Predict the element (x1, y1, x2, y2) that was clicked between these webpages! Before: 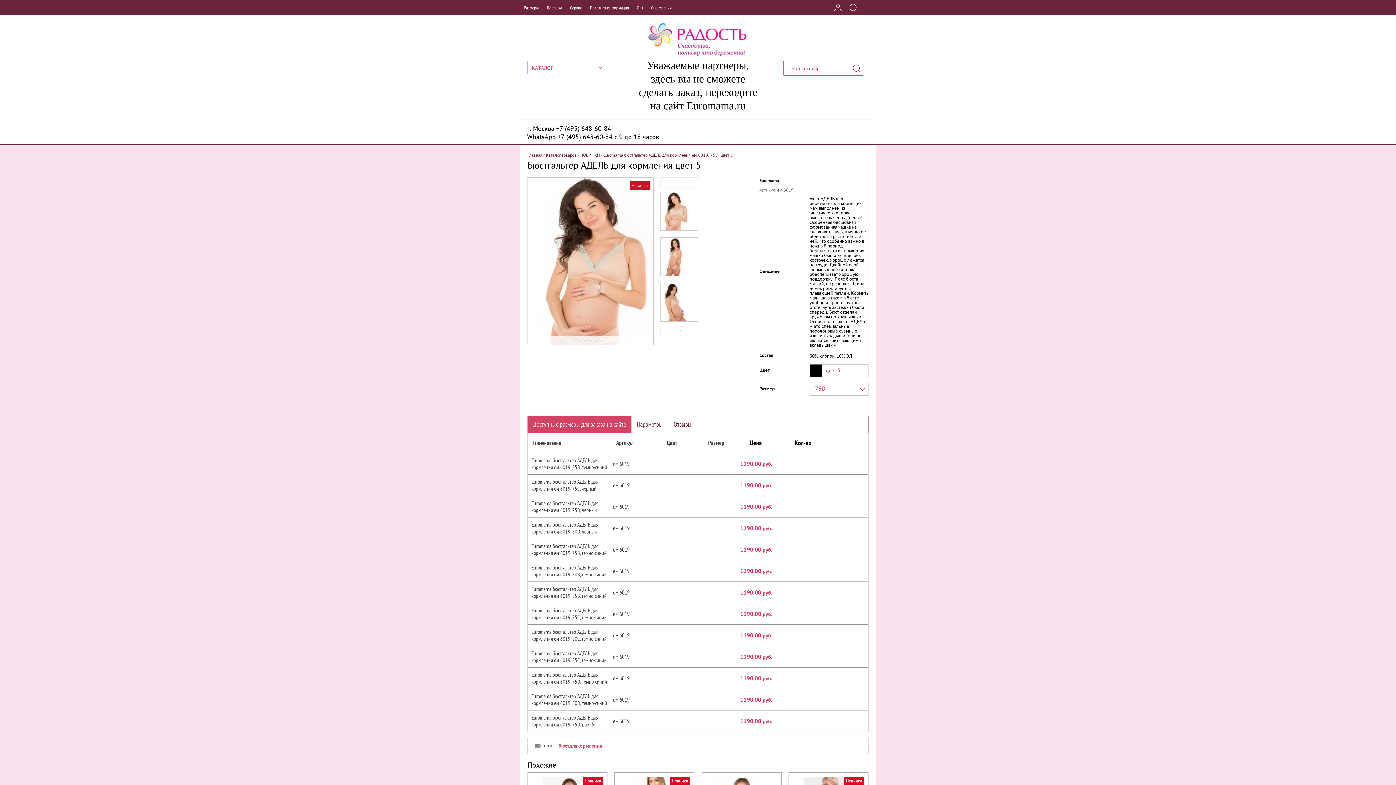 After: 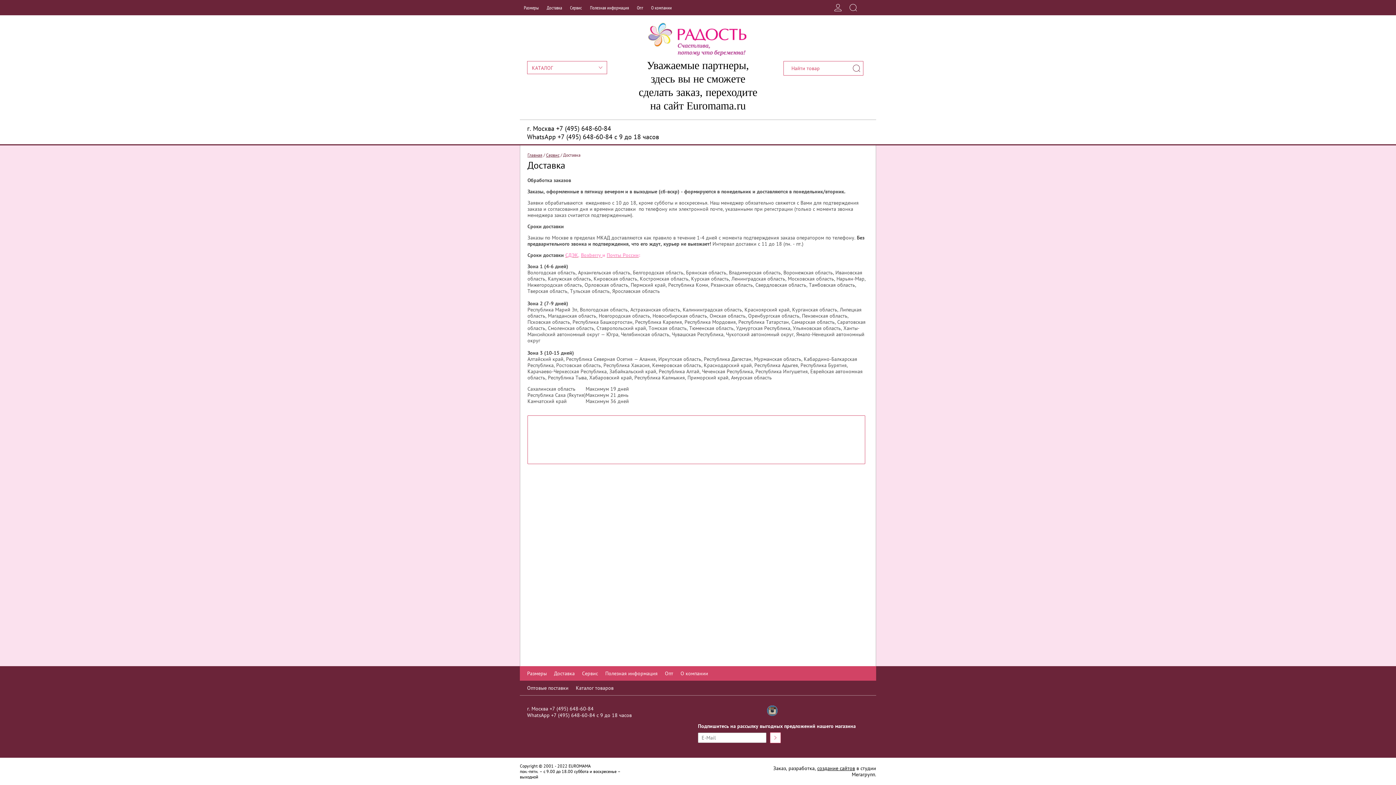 Action: label: Доставка bbox: (542, 0, 566, 15)